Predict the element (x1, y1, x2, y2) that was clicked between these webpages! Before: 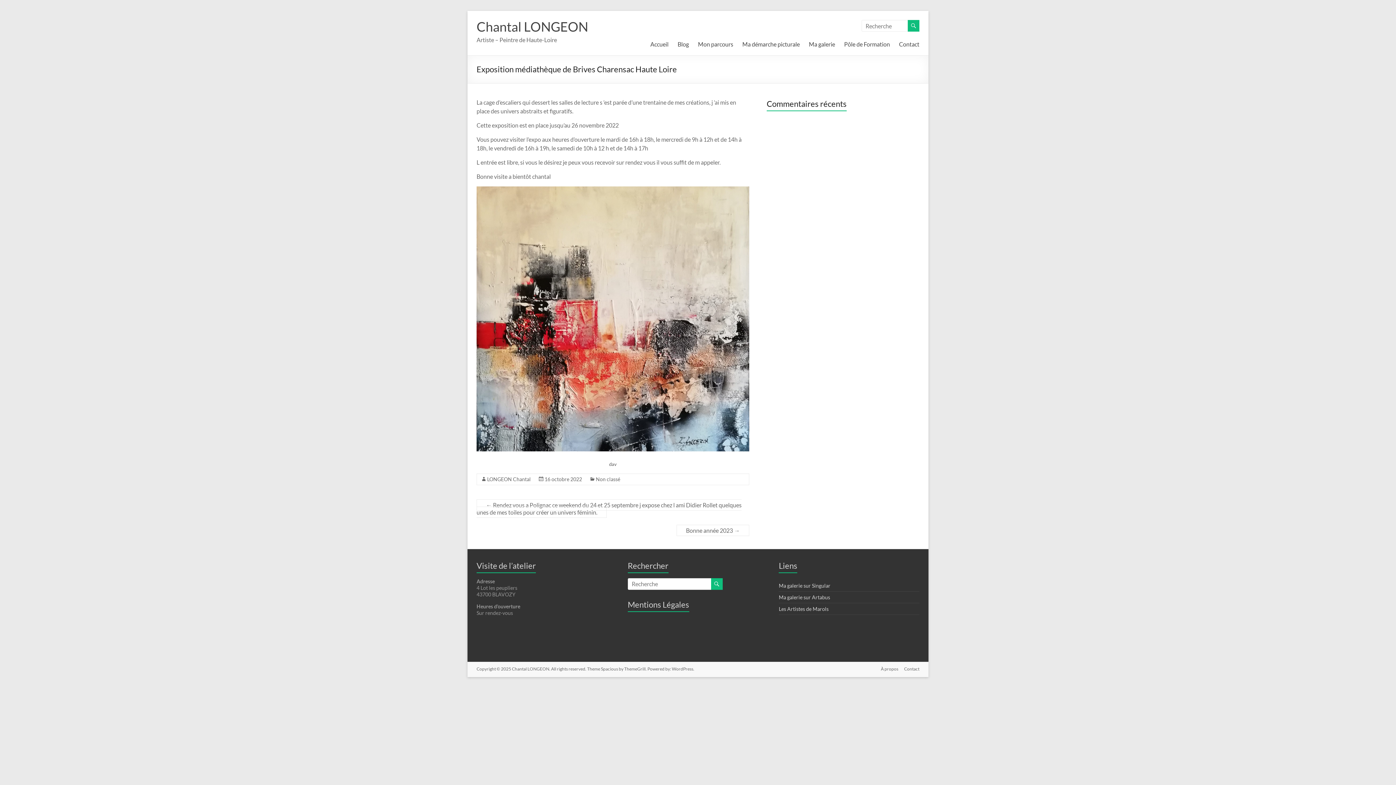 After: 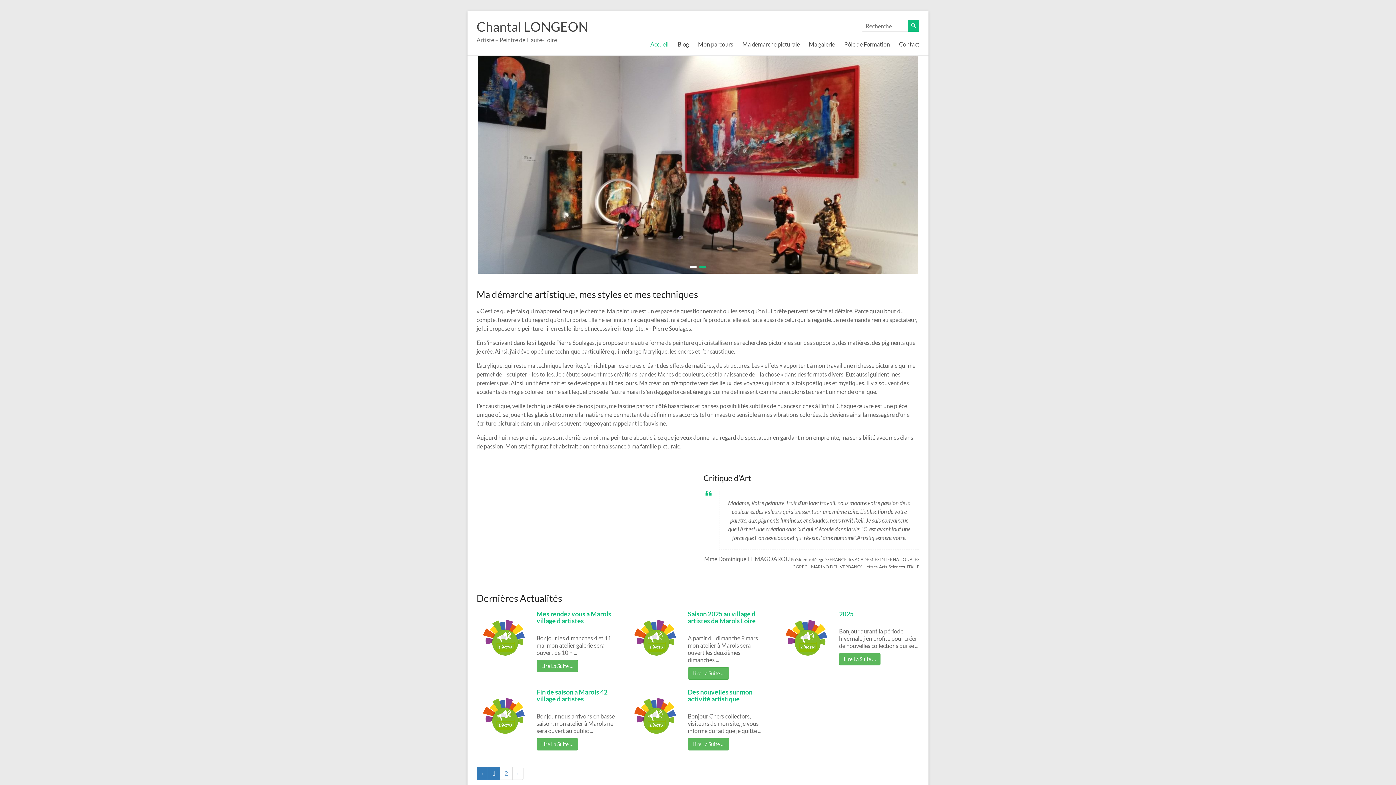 Action: label: Chantal LONGEON bbox: (476, 18, 588, 34)